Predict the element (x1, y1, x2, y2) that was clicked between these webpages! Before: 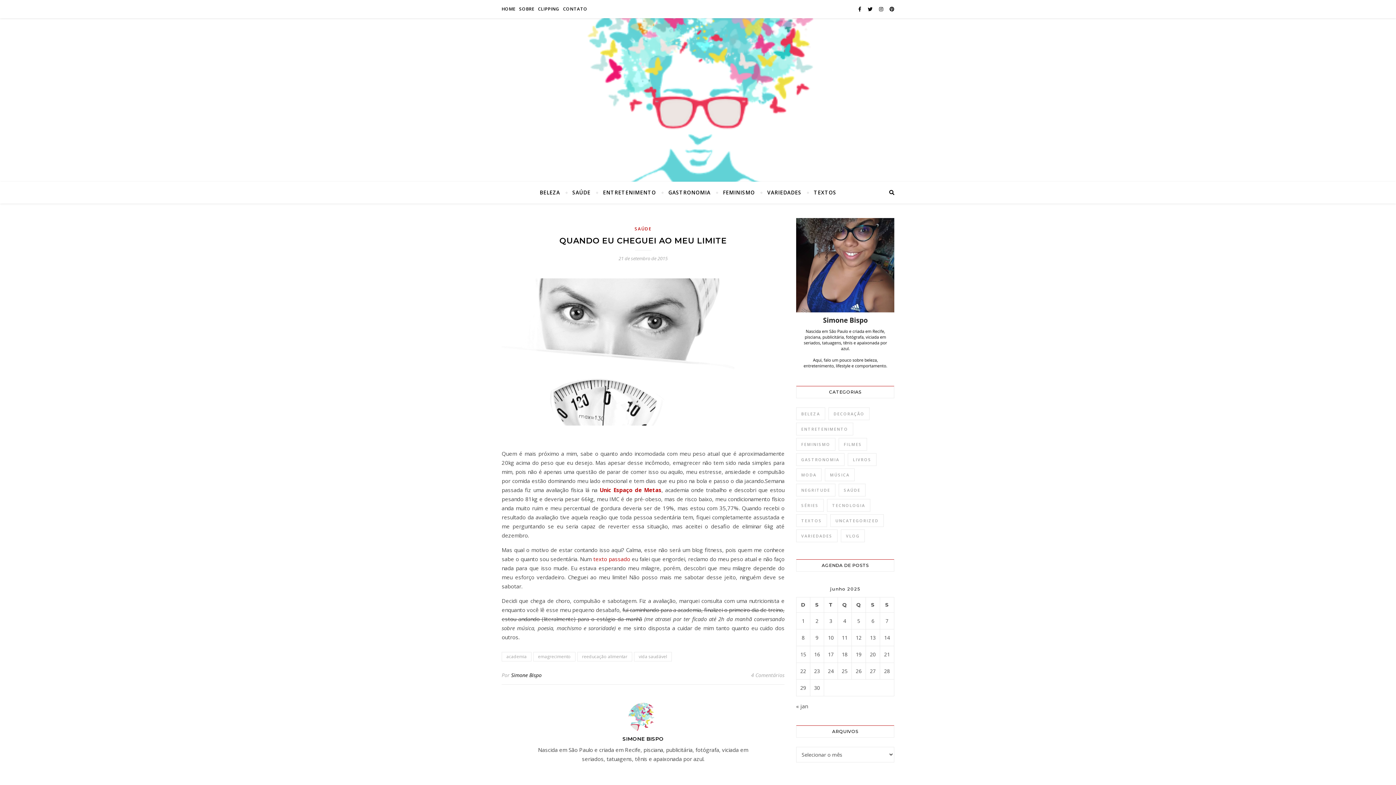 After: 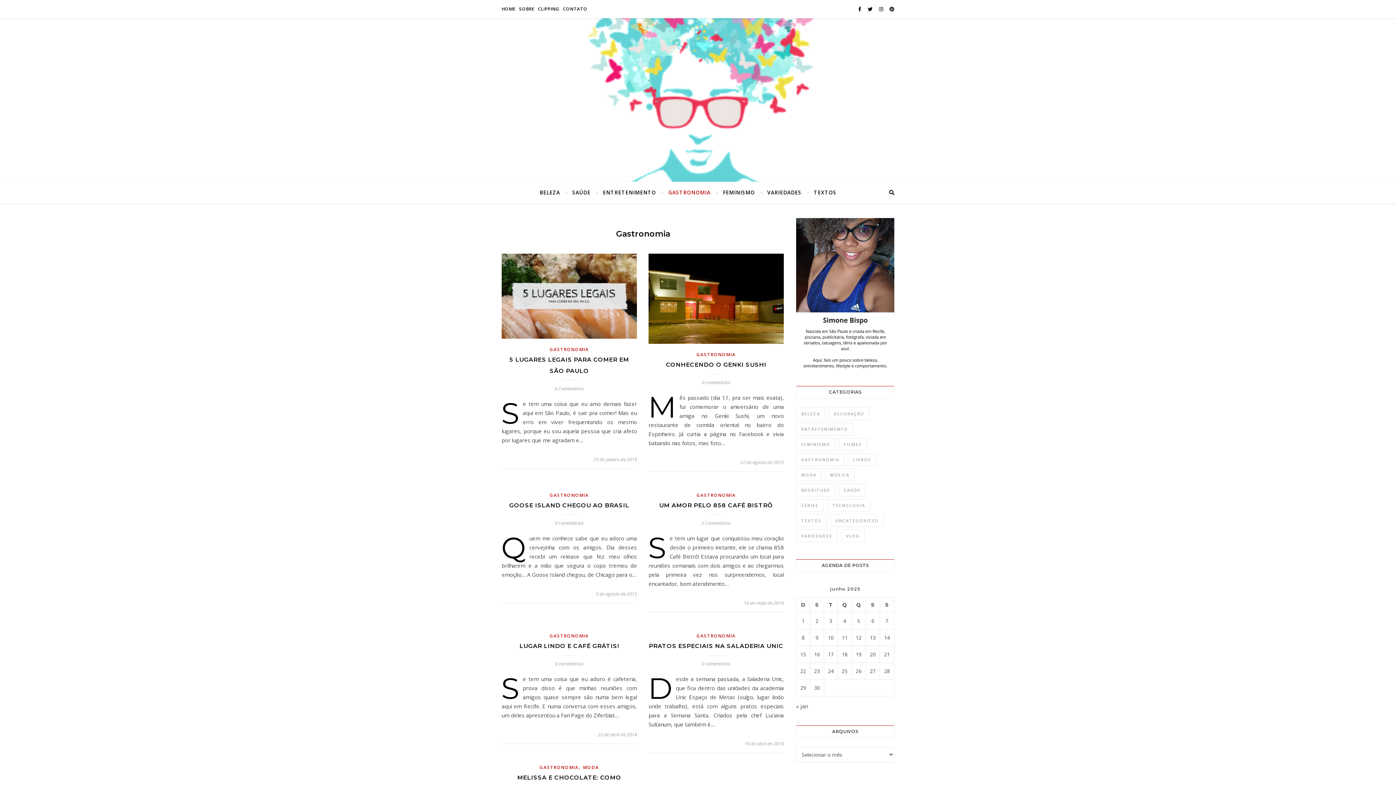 Action: bbox: (796, 453, 844, 466) label: Gastronomia (7 itens)